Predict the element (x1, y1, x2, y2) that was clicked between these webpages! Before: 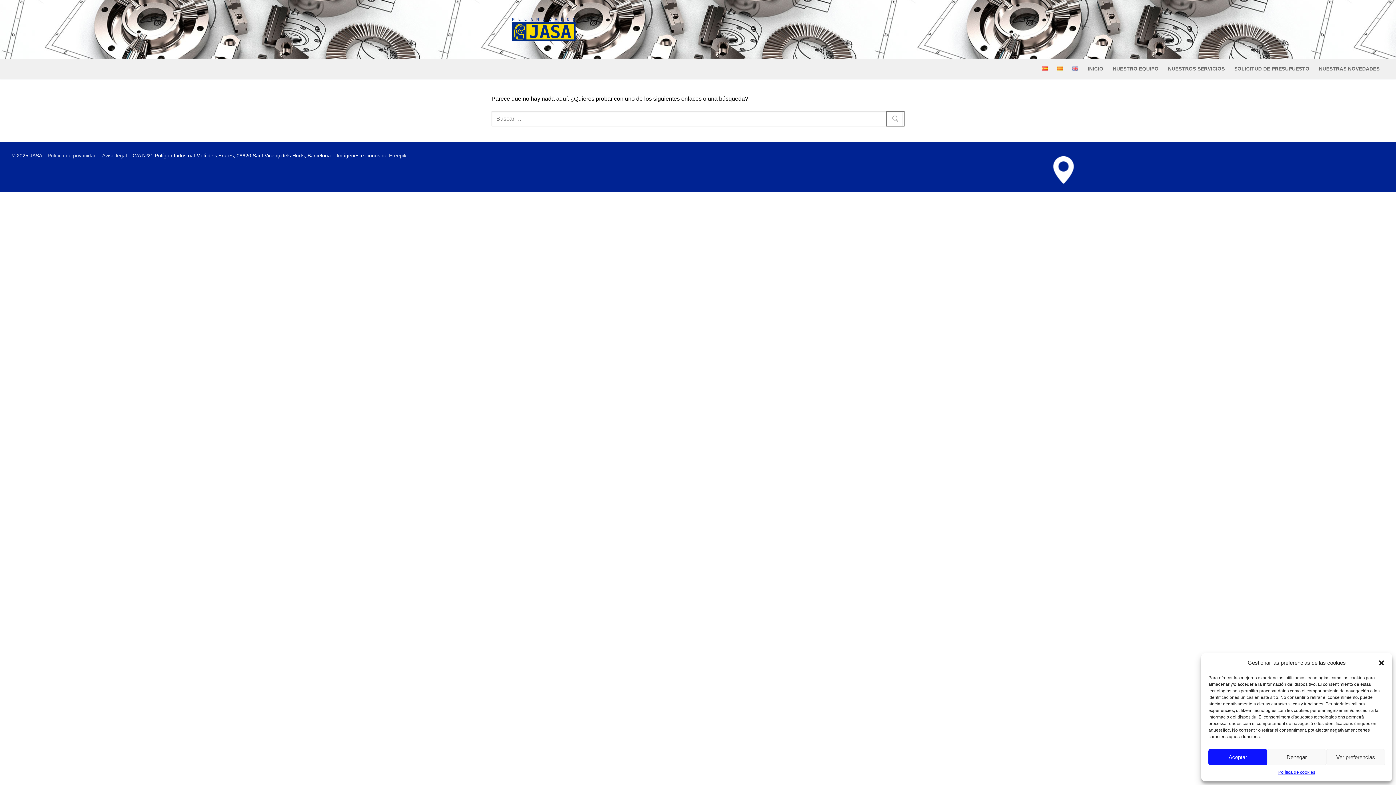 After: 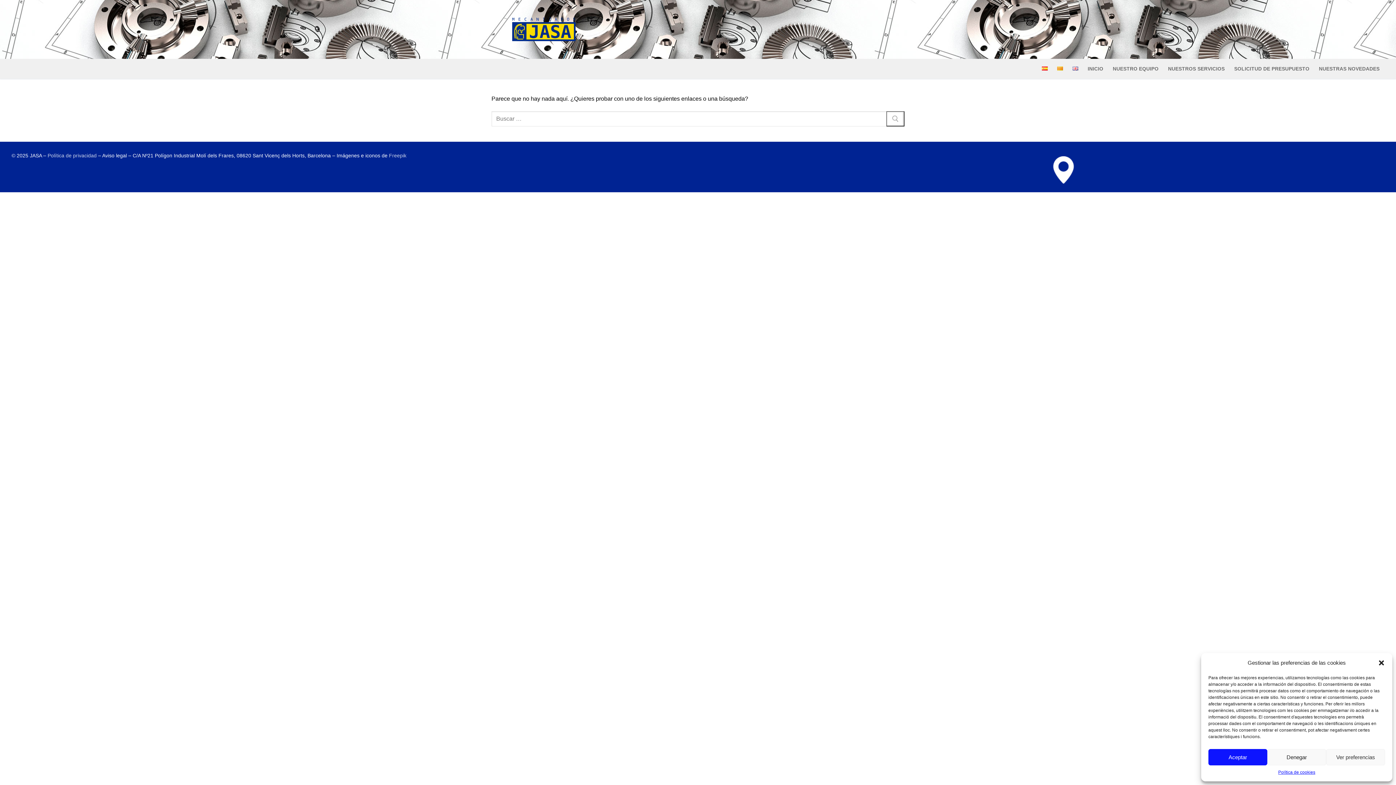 Action: label: Aviso legal bbox: (102, 152, 126, 158)